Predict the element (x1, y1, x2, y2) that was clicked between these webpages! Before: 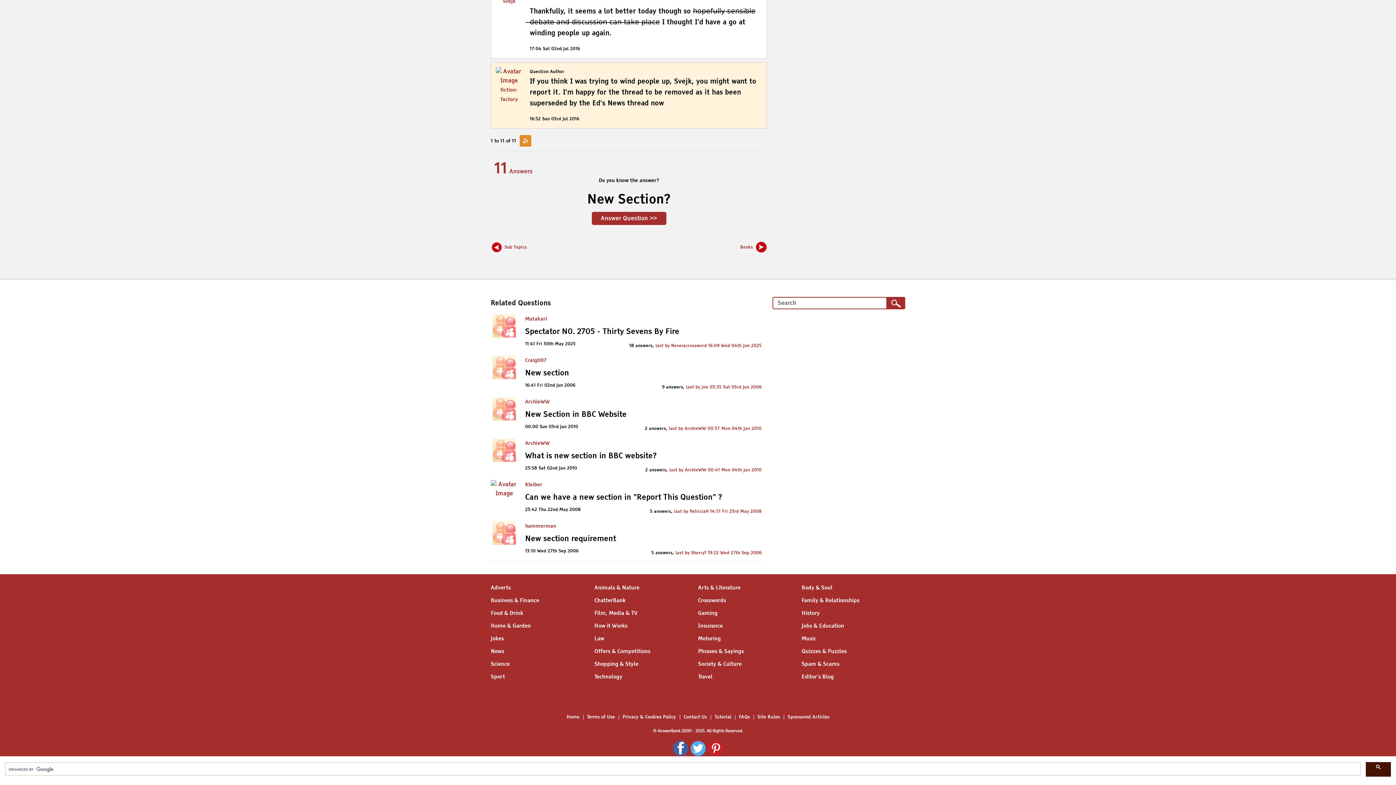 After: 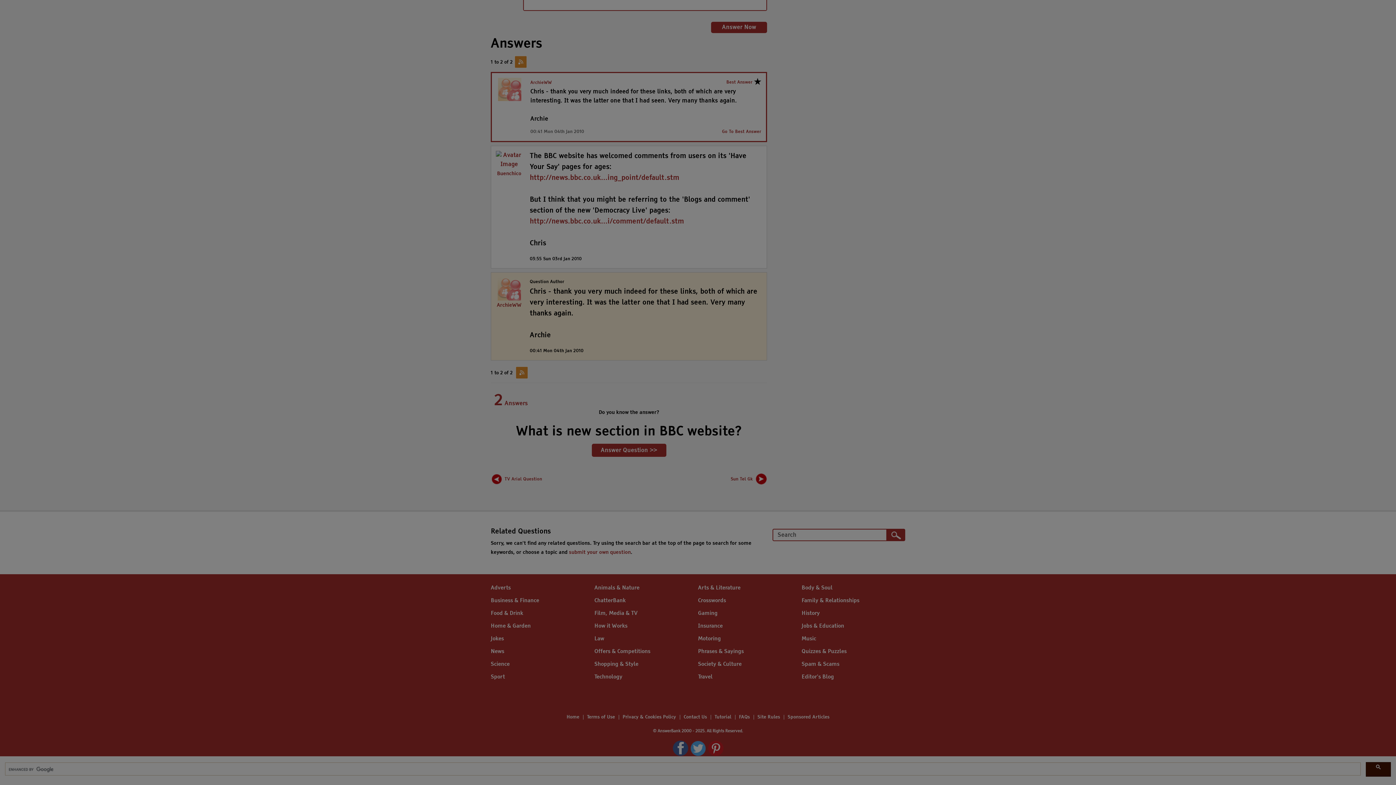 Action: bbox: (669, 468, 761, 472) label: last by ArchieWW 00:41 Mon 04th Jan 2010